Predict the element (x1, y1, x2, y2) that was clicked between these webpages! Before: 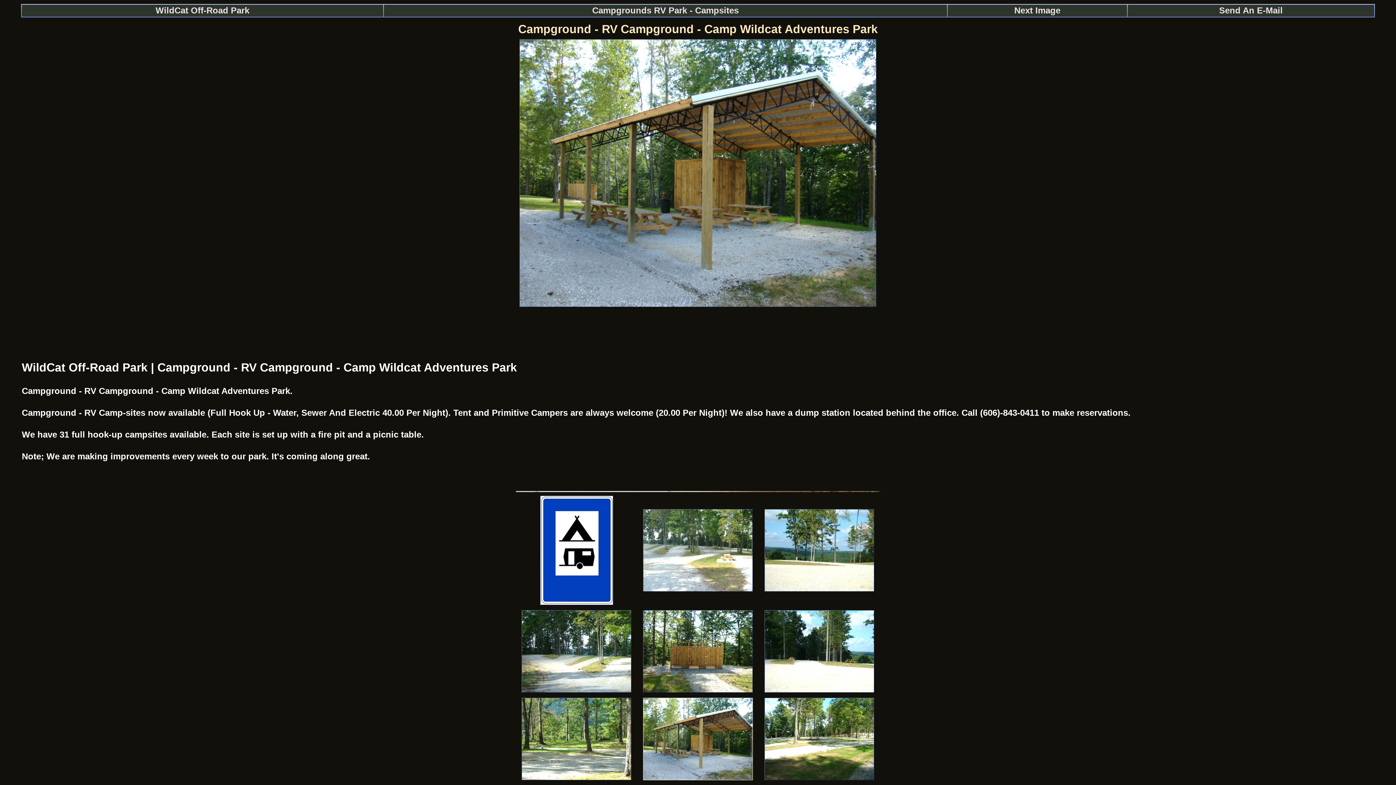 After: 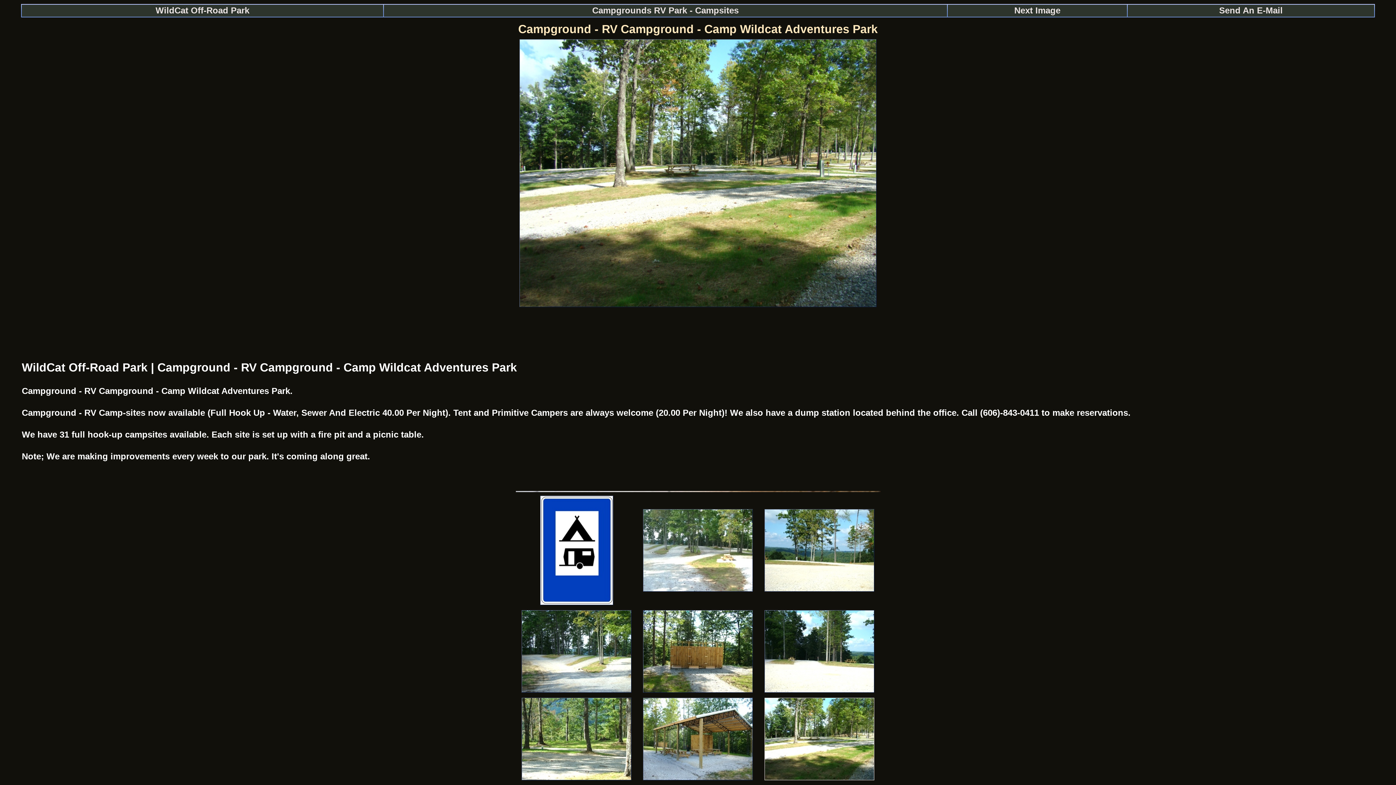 Action: bbox: (762, 777, 876, 783)